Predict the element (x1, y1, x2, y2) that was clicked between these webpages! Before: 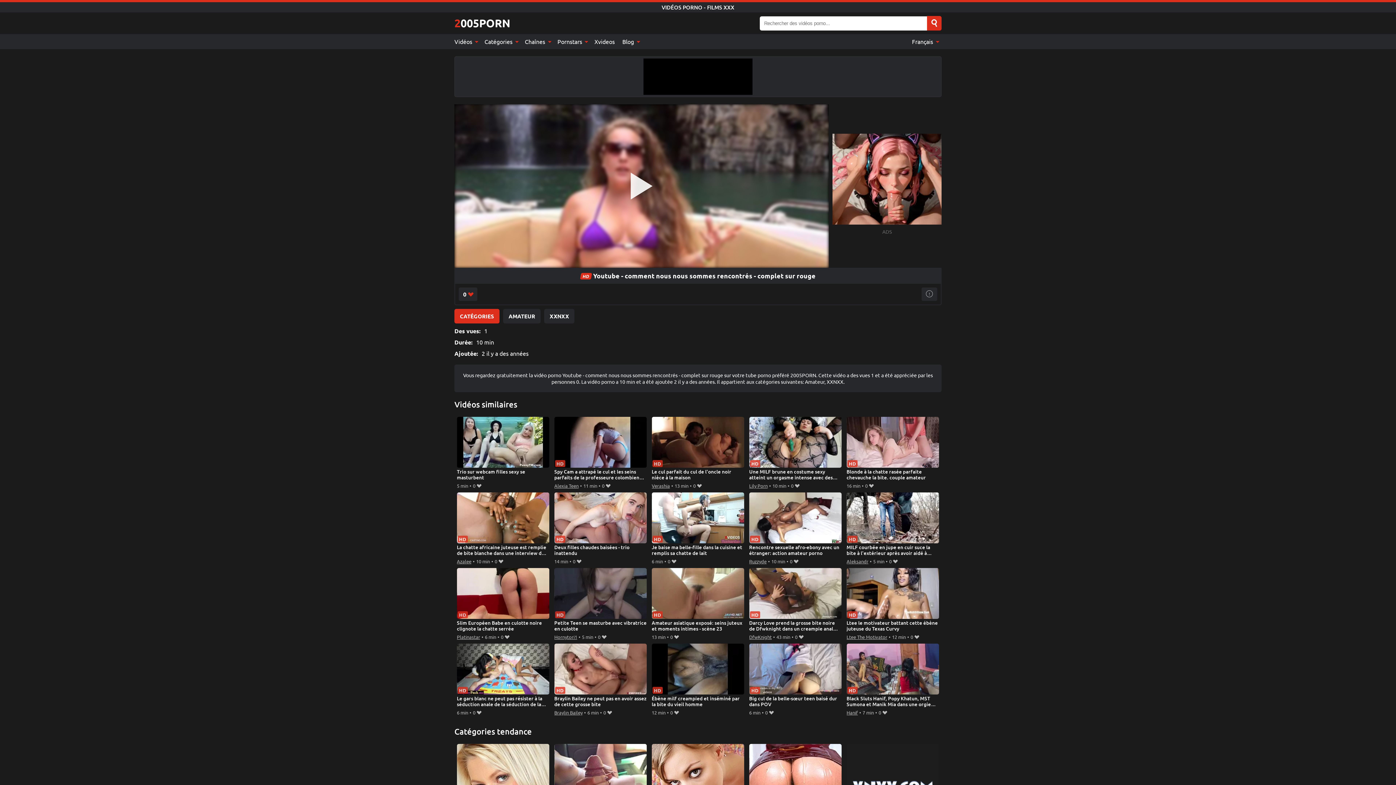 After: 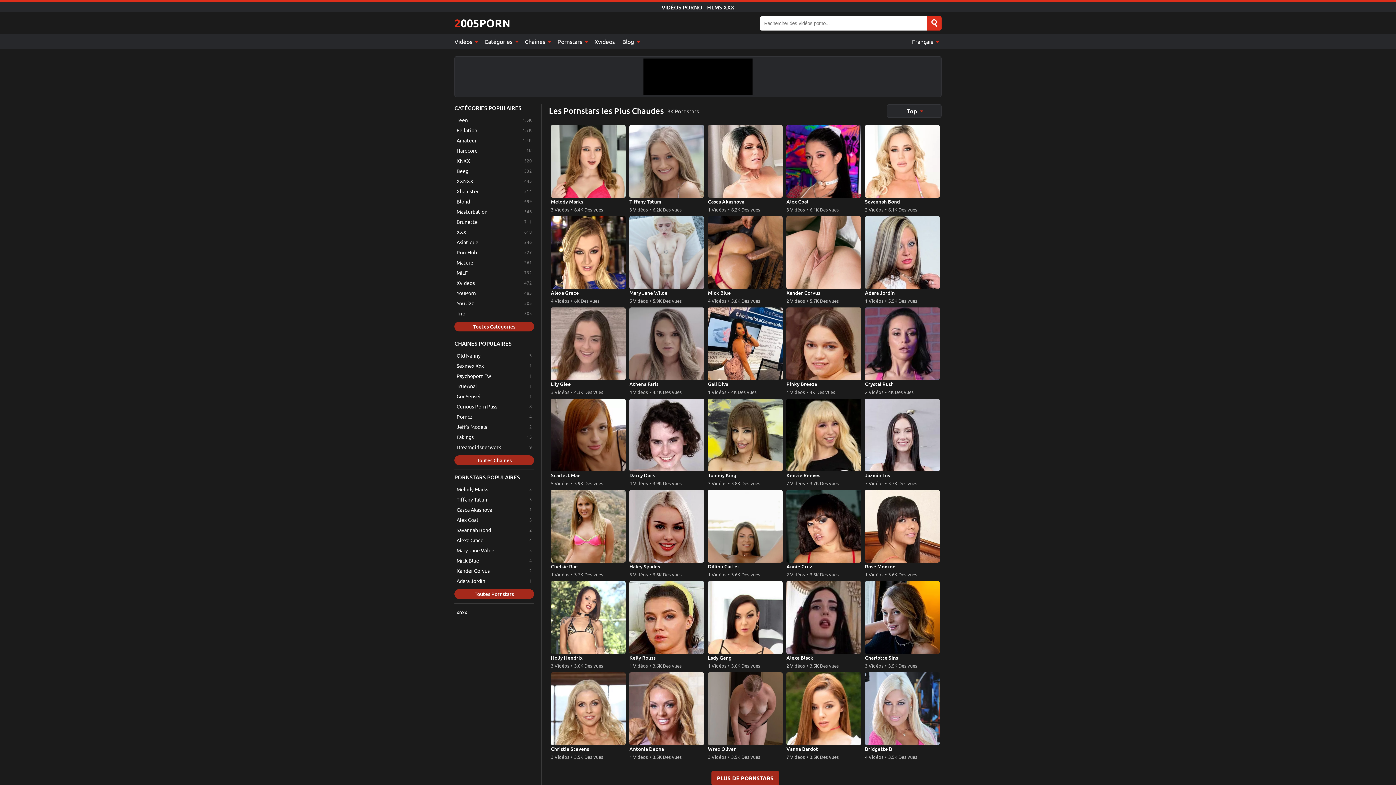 Action: bbox: (553, 34, 590, 49) label: Pornstars 